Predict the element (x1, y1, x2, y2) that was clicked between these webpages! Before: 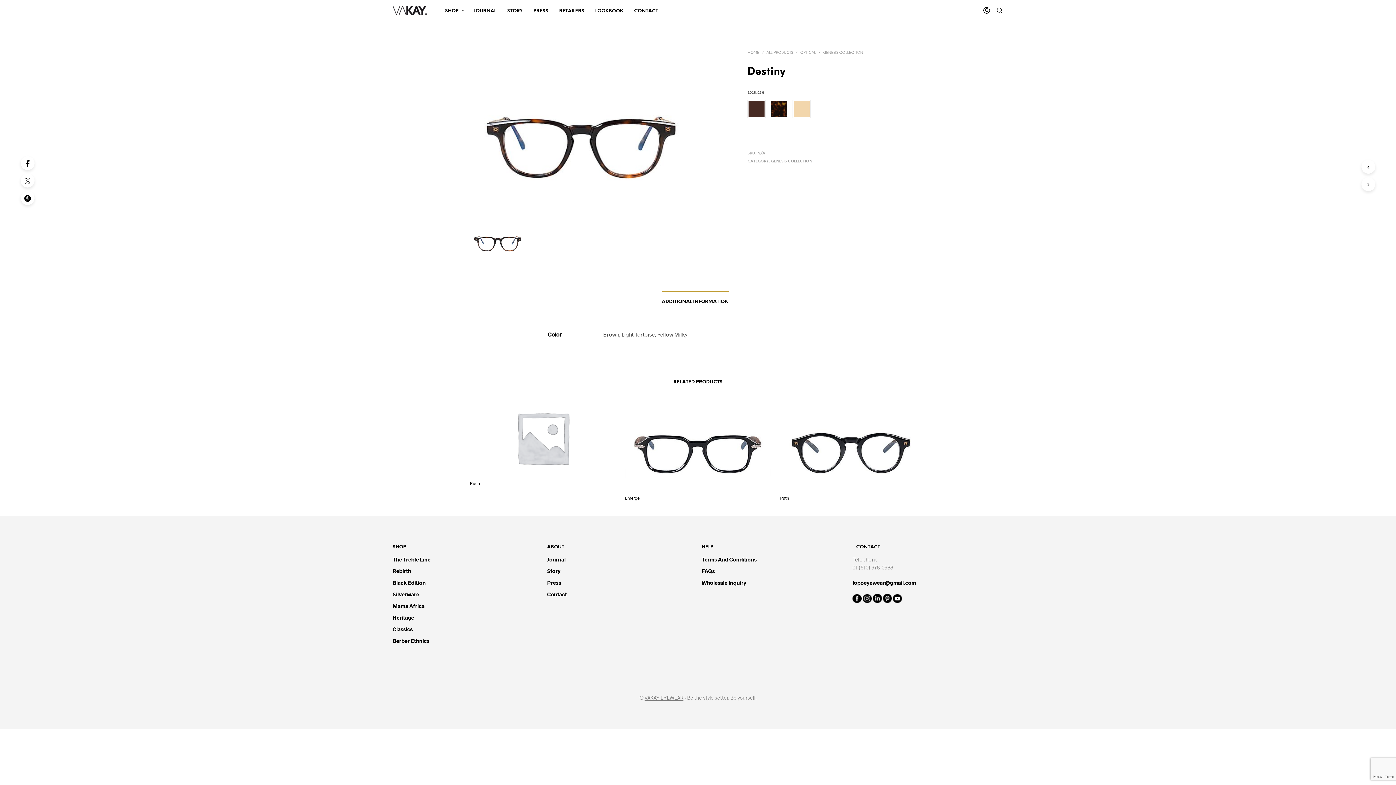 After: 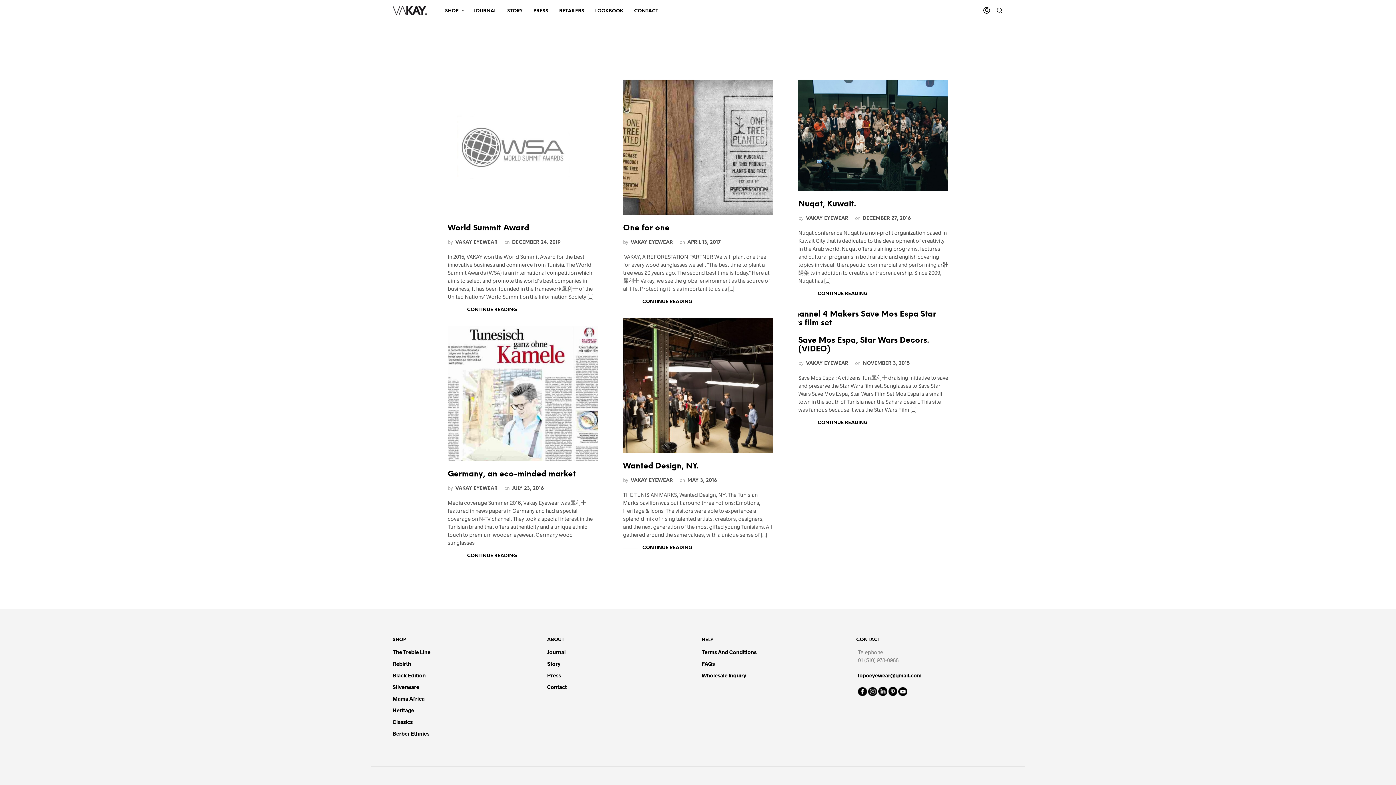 Action: bbox: (547, 556, 565, 562) label: Journal